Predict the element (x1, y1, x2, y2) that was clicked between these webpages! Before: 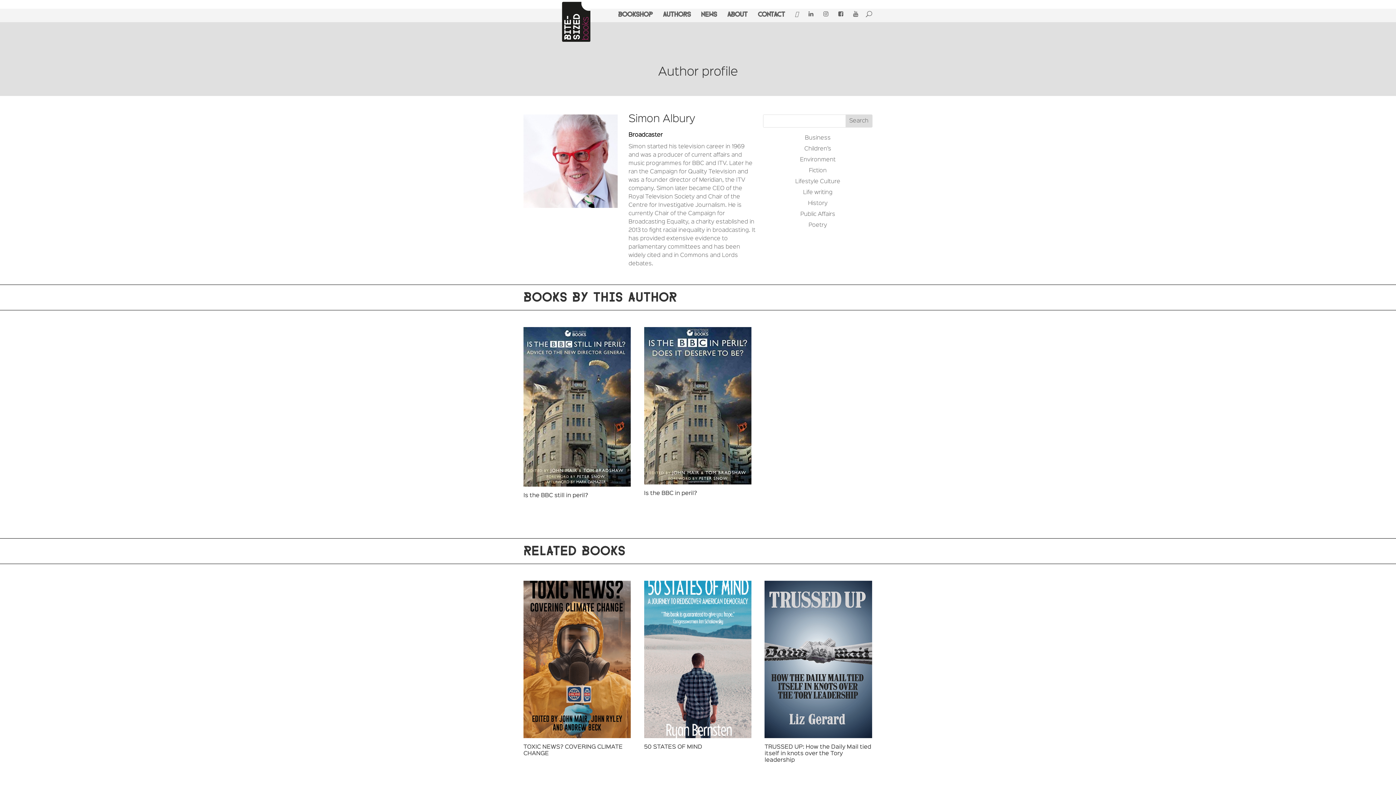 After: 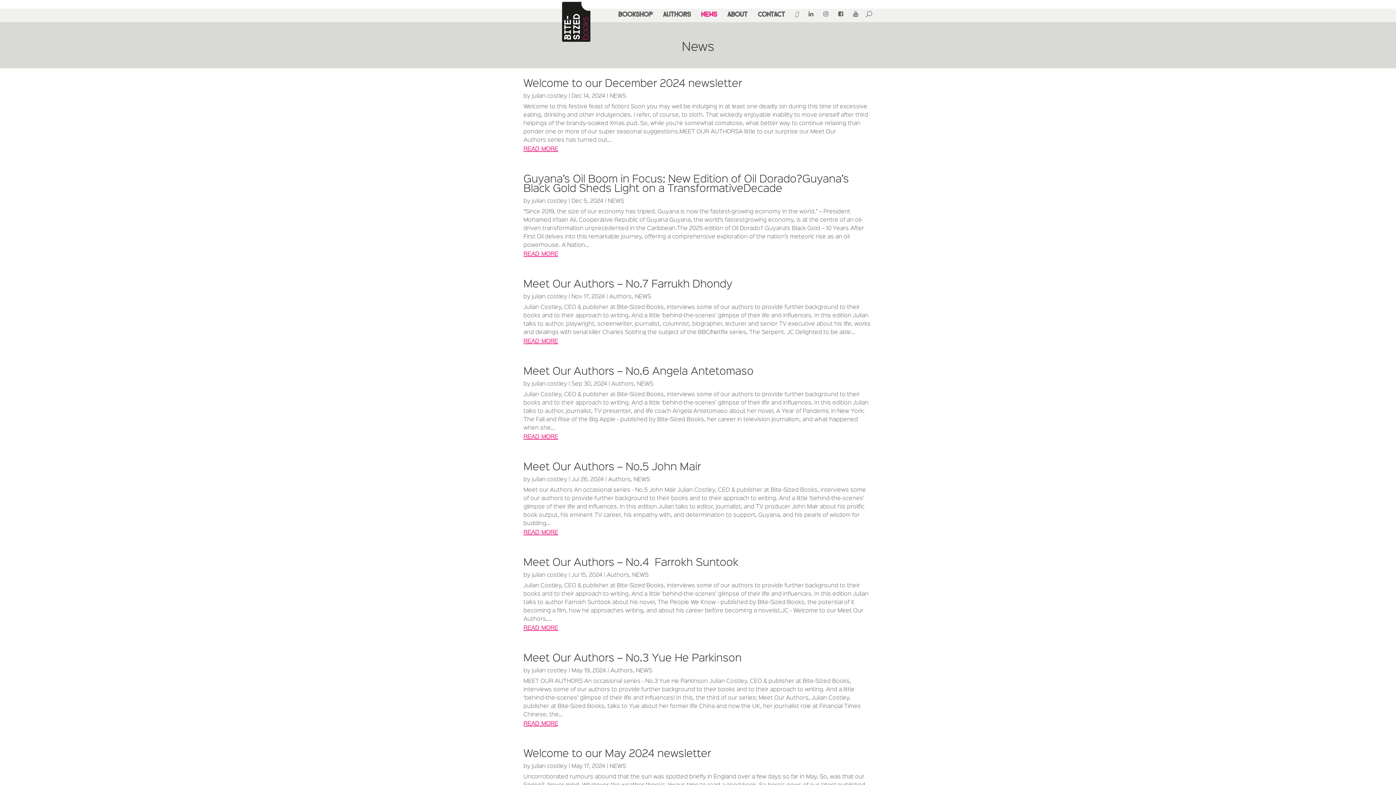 Action: bbox: (701, 11, 717, 21) label: NEWS